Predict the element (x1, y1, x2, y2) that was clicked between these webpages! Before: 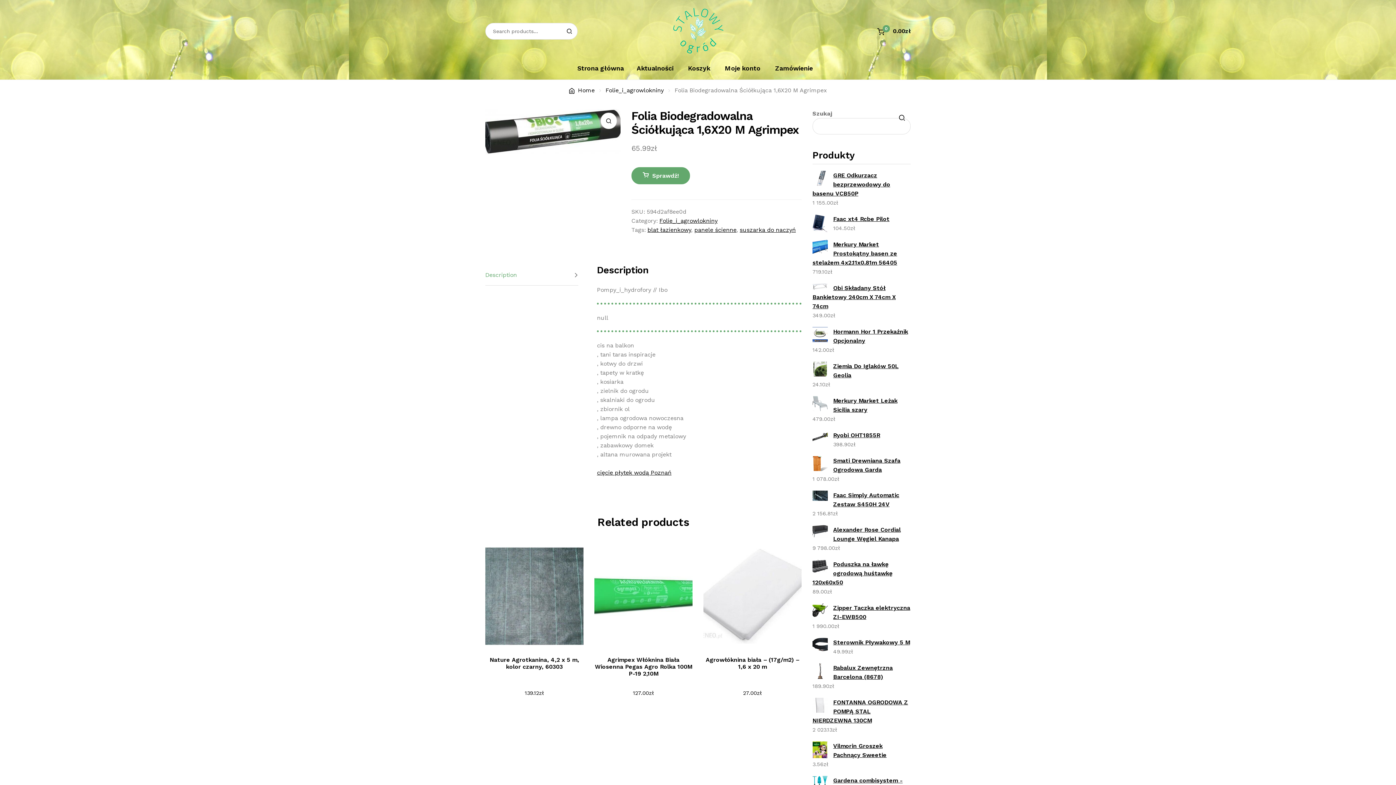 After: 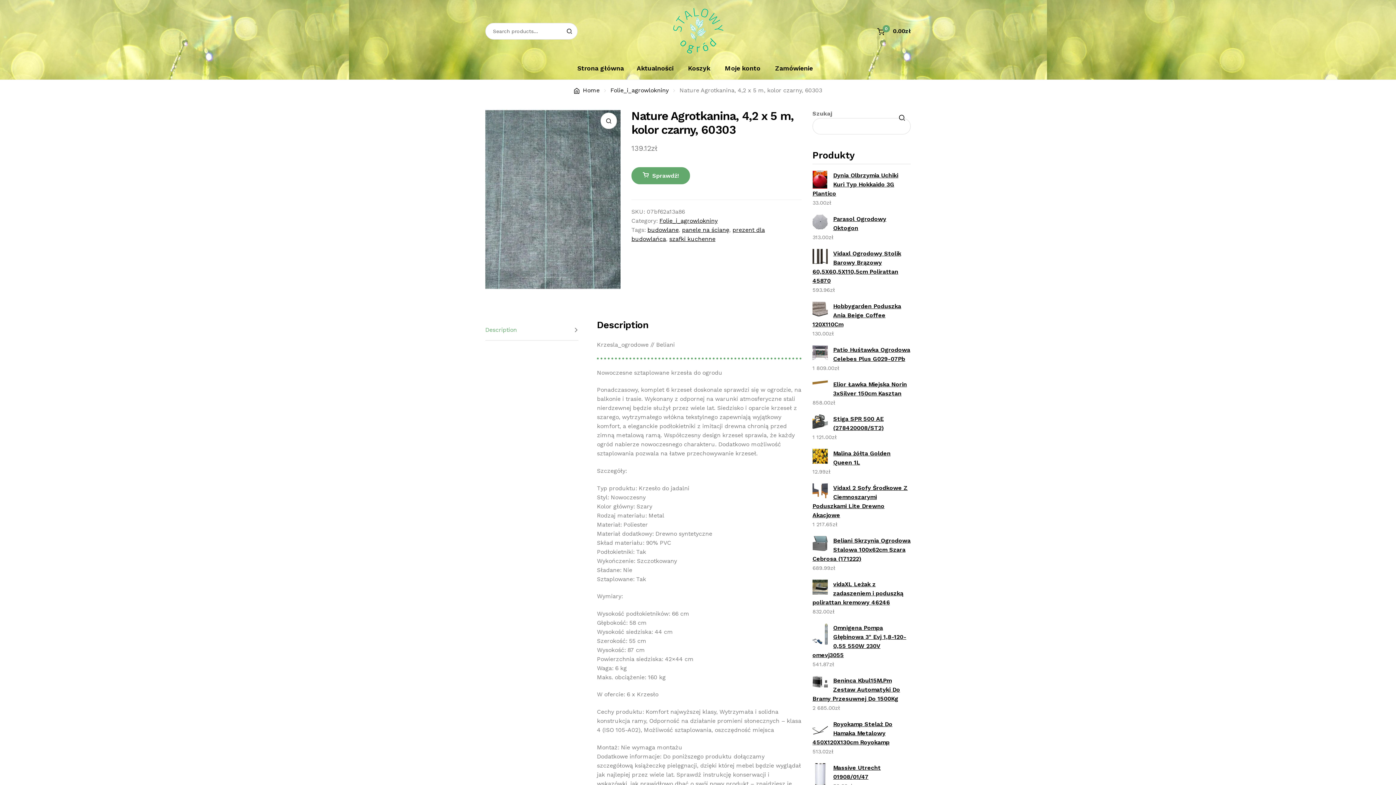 Action: label: Nature Agrotkanina, 4,2 x 5 m, kolor czarny, 60303 bbox: (489, 656, 579, 670)